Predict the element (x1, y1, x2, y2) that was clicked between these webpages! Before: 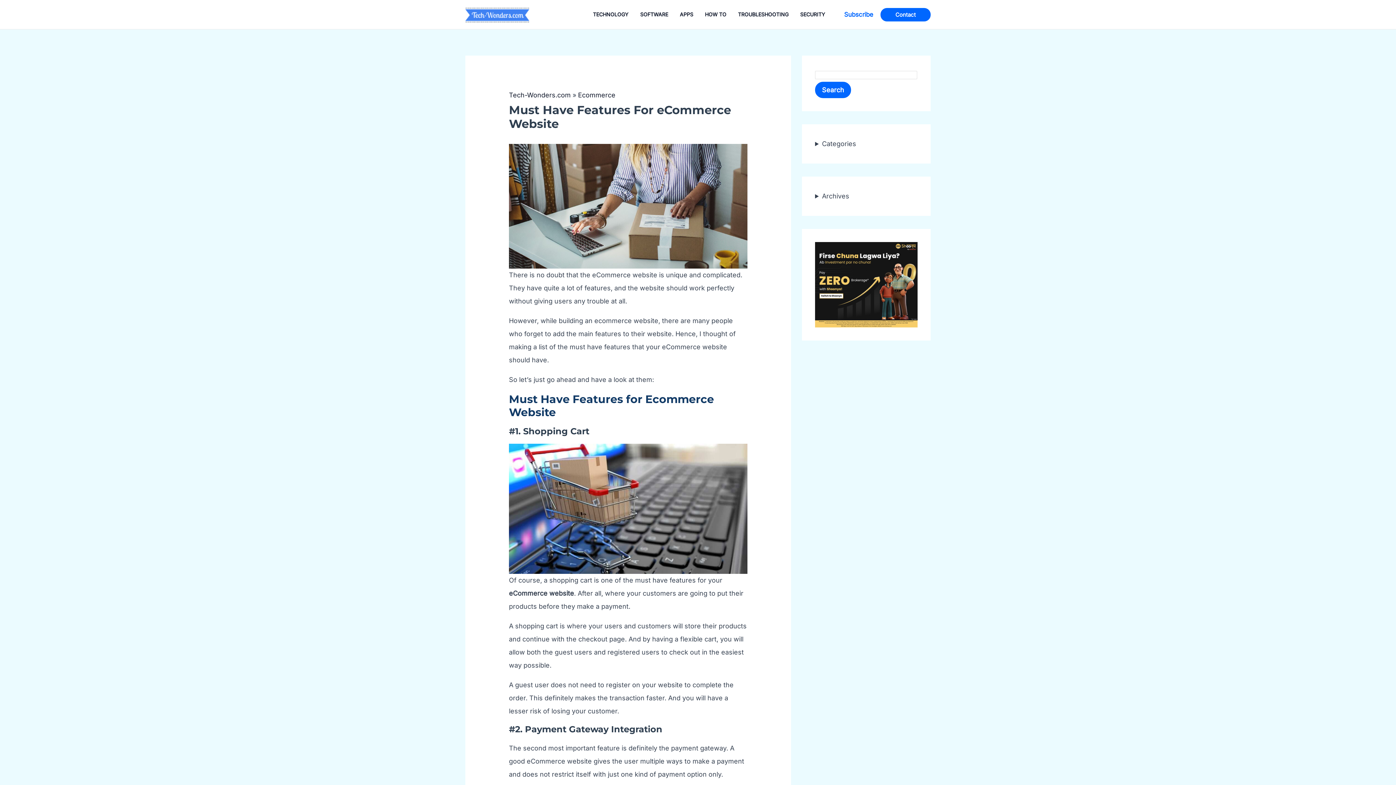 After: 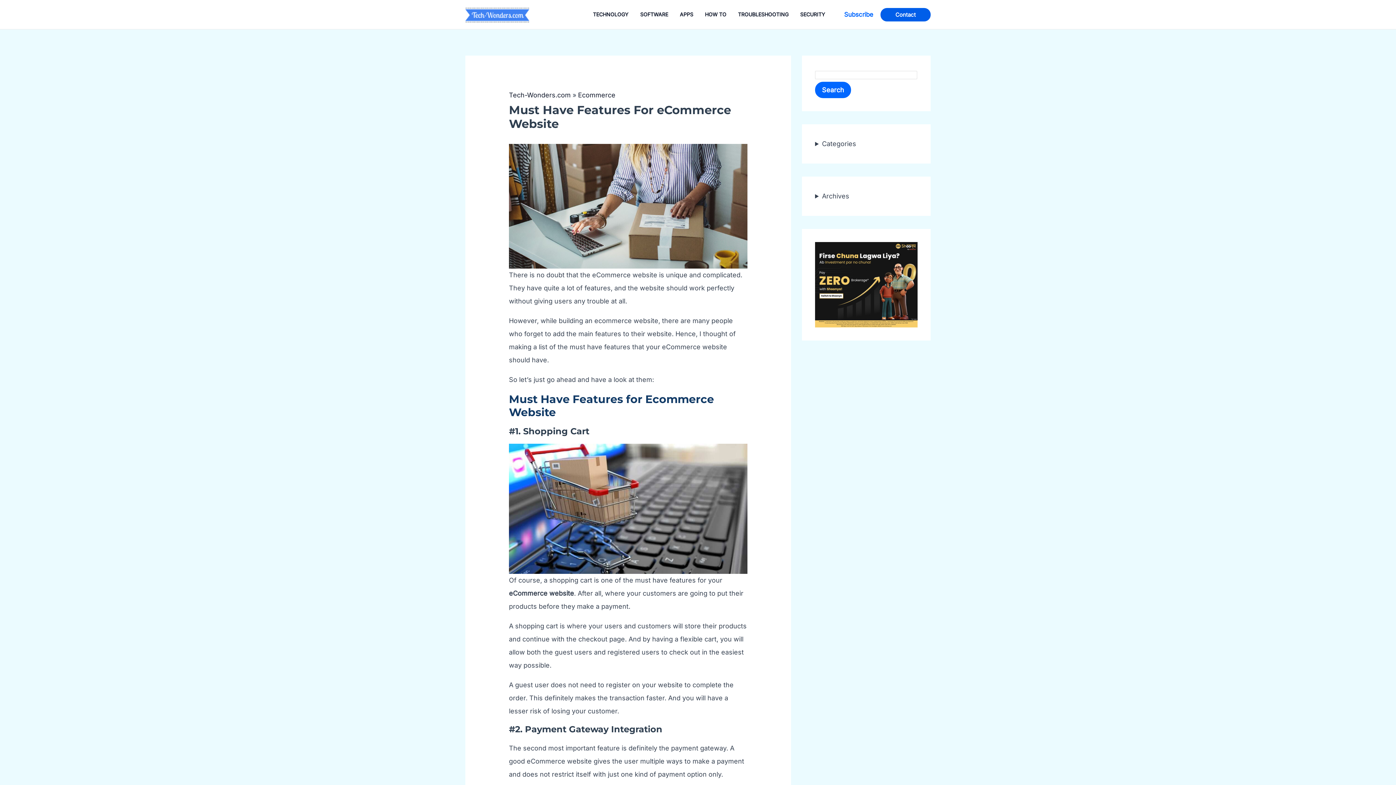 Action: bbox: (880, 7, 930, 21) label: Contact